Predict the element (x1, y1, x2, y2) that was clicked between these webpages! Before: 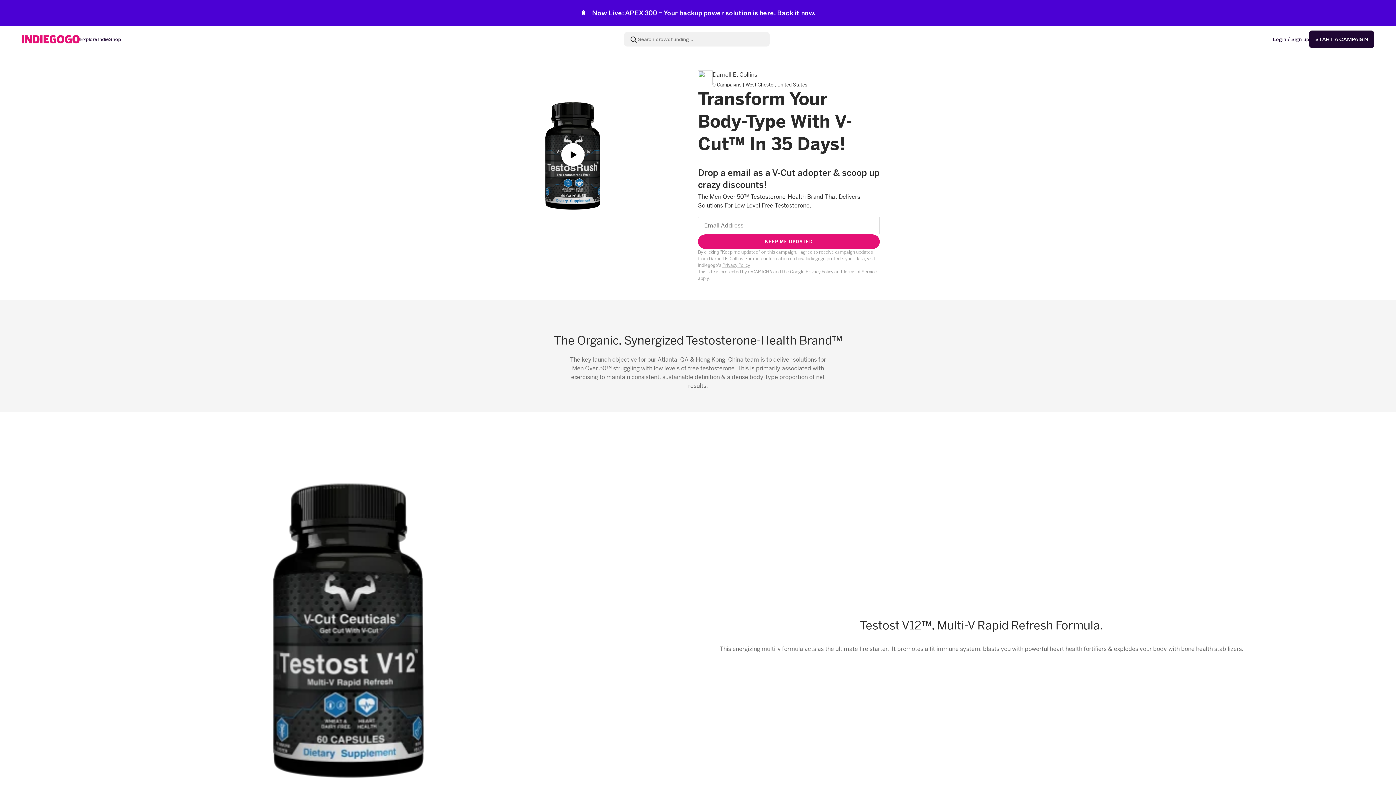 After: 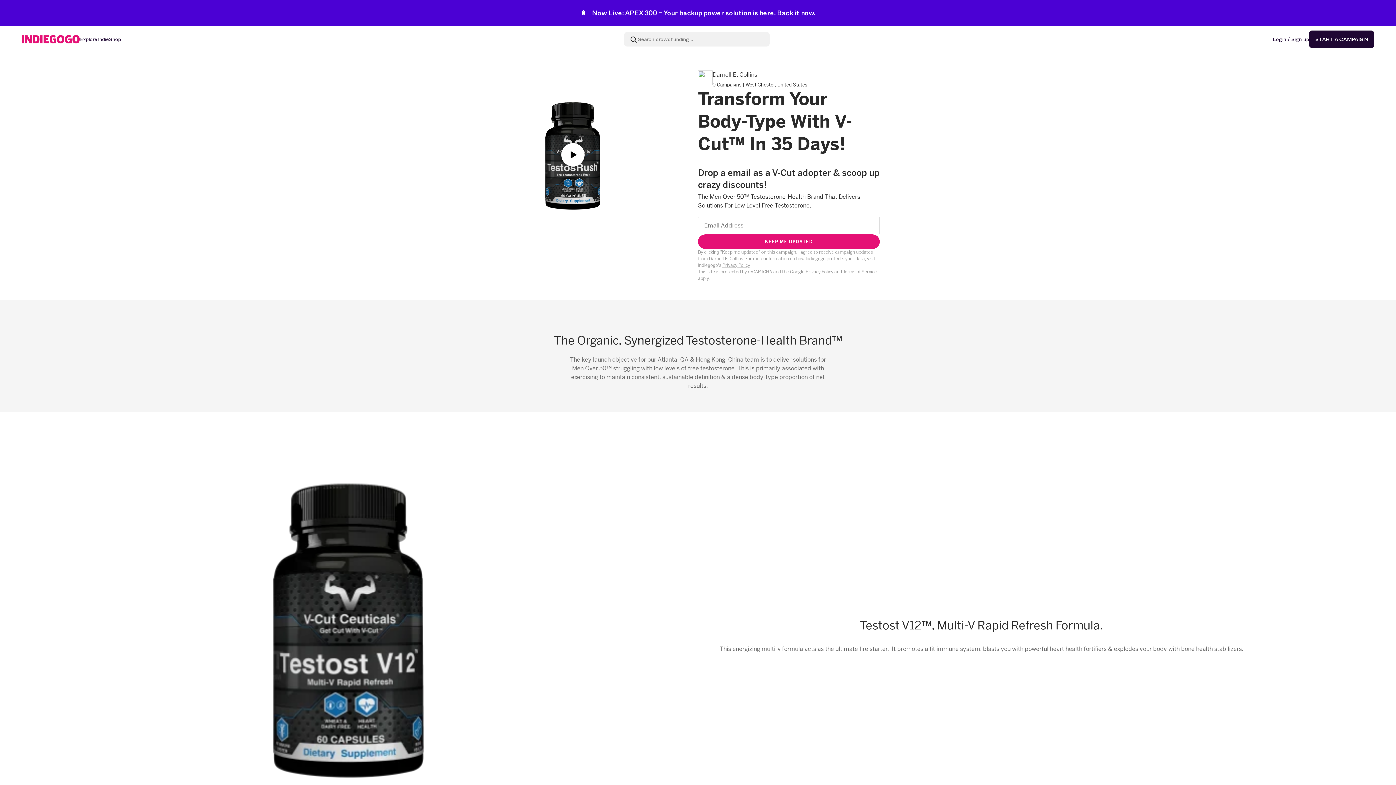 Action: bbox: (722, 262, 750, 268) label: Privacy Policy